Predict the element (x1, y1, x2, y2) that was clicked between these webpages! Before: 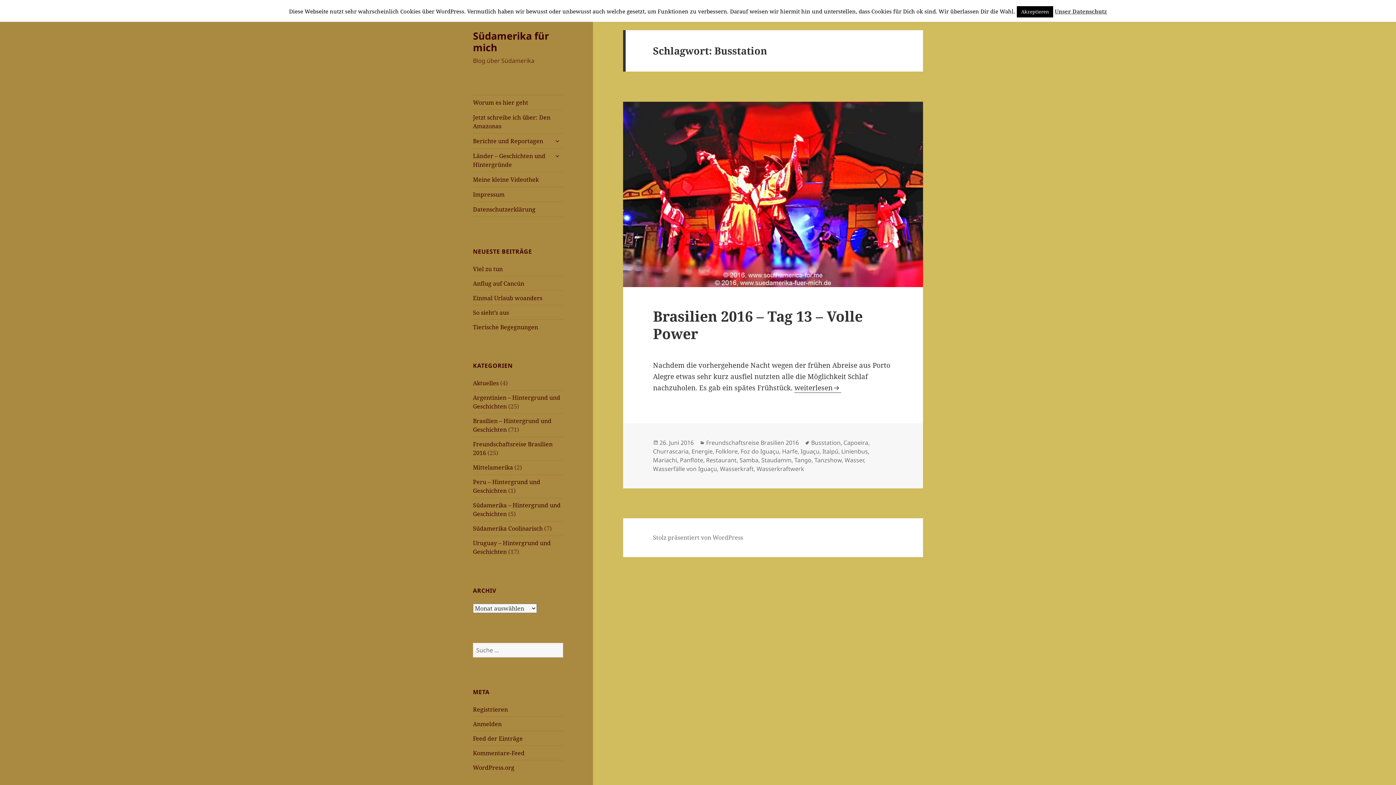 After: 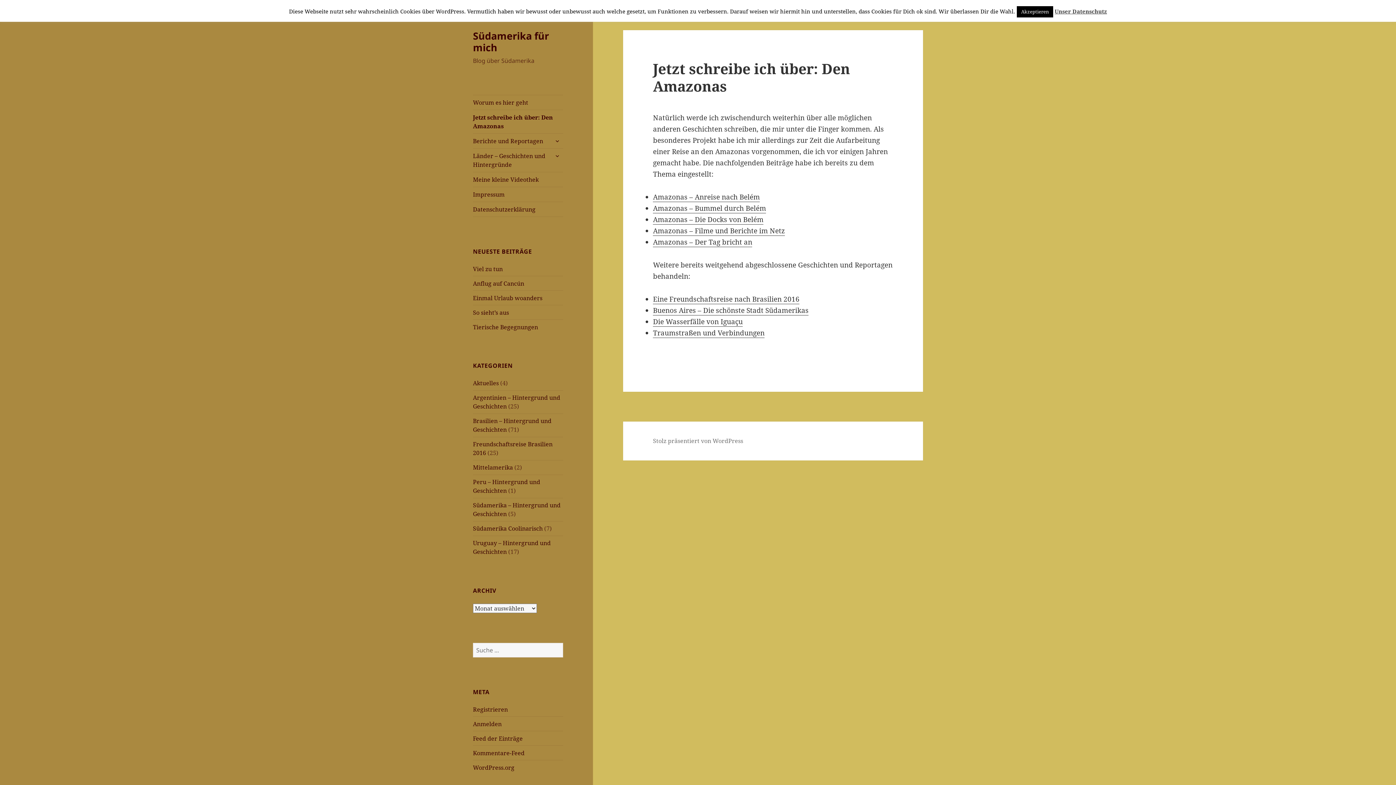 Action: bbox: (473, 110, 563, 133) label: Jetzt schreibe ich über: Den Amazonas